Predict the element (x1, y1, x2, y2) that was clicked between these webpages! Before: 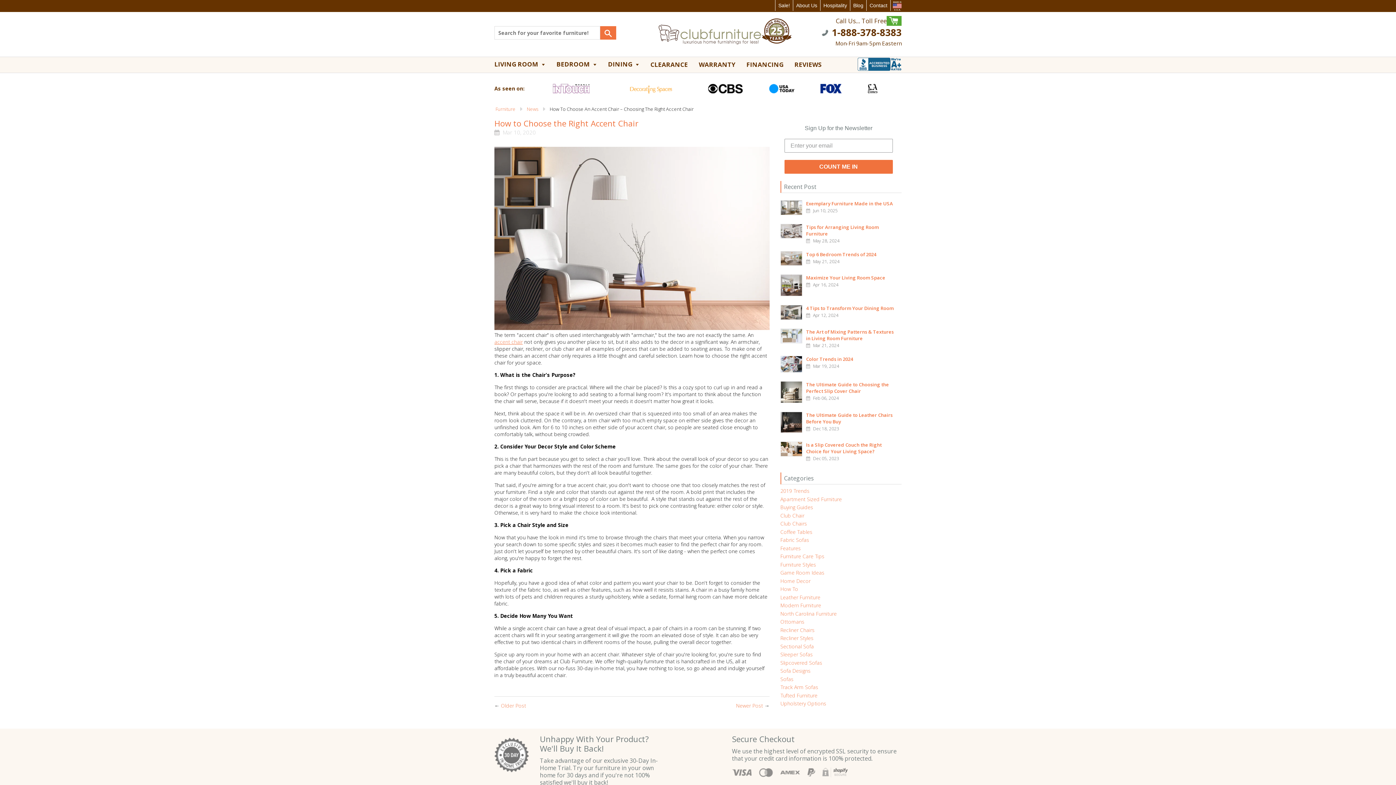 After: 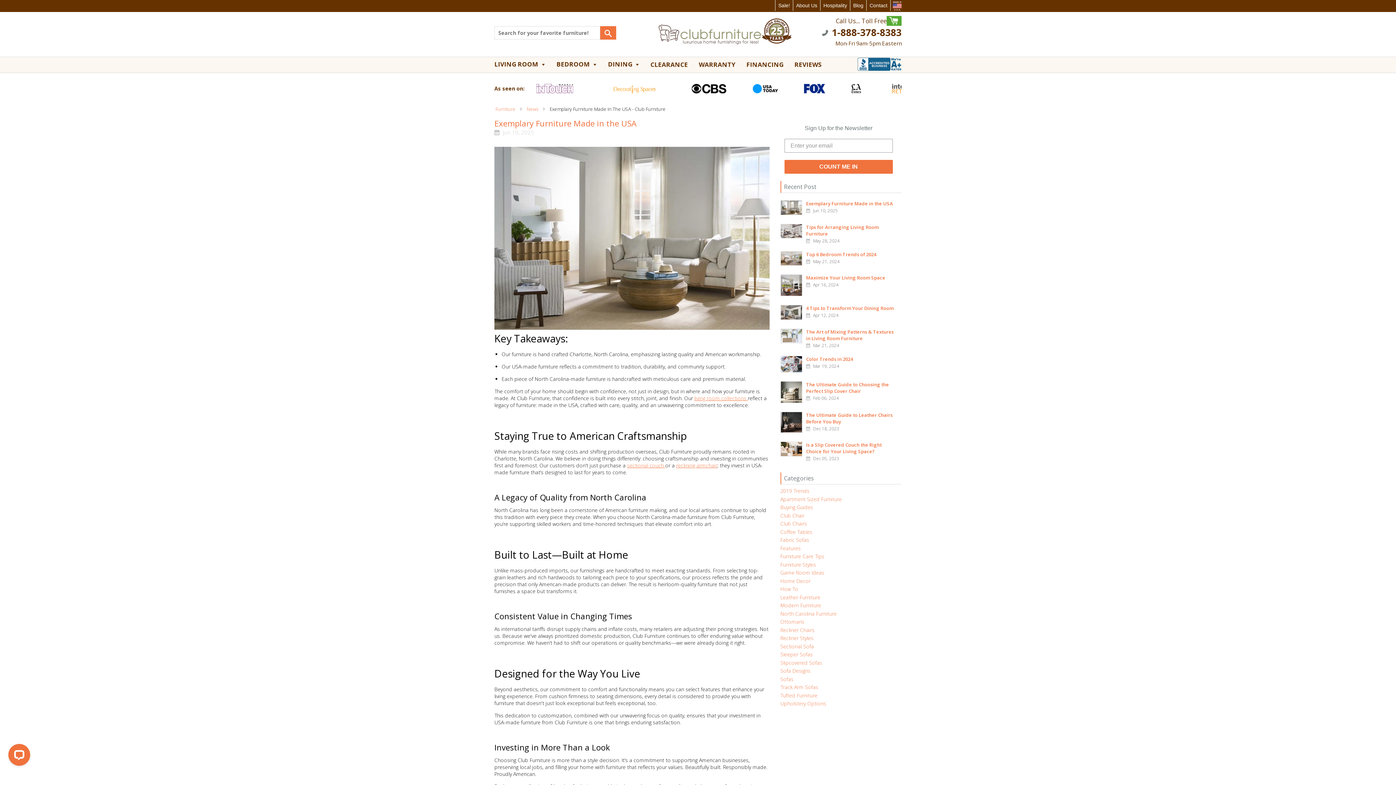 Action: label: Exemplary Furniture Made in the USA bbox: (806, 136, 893, 143)